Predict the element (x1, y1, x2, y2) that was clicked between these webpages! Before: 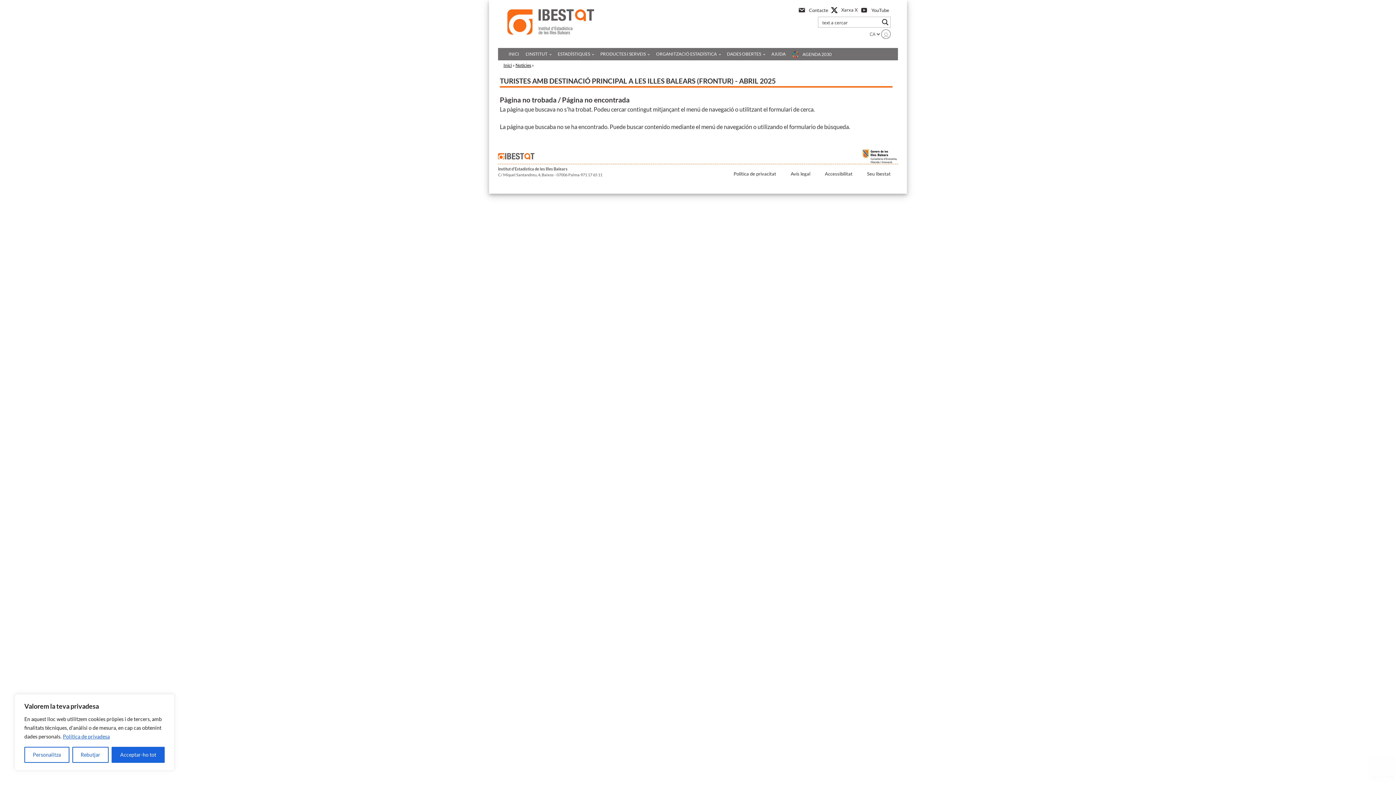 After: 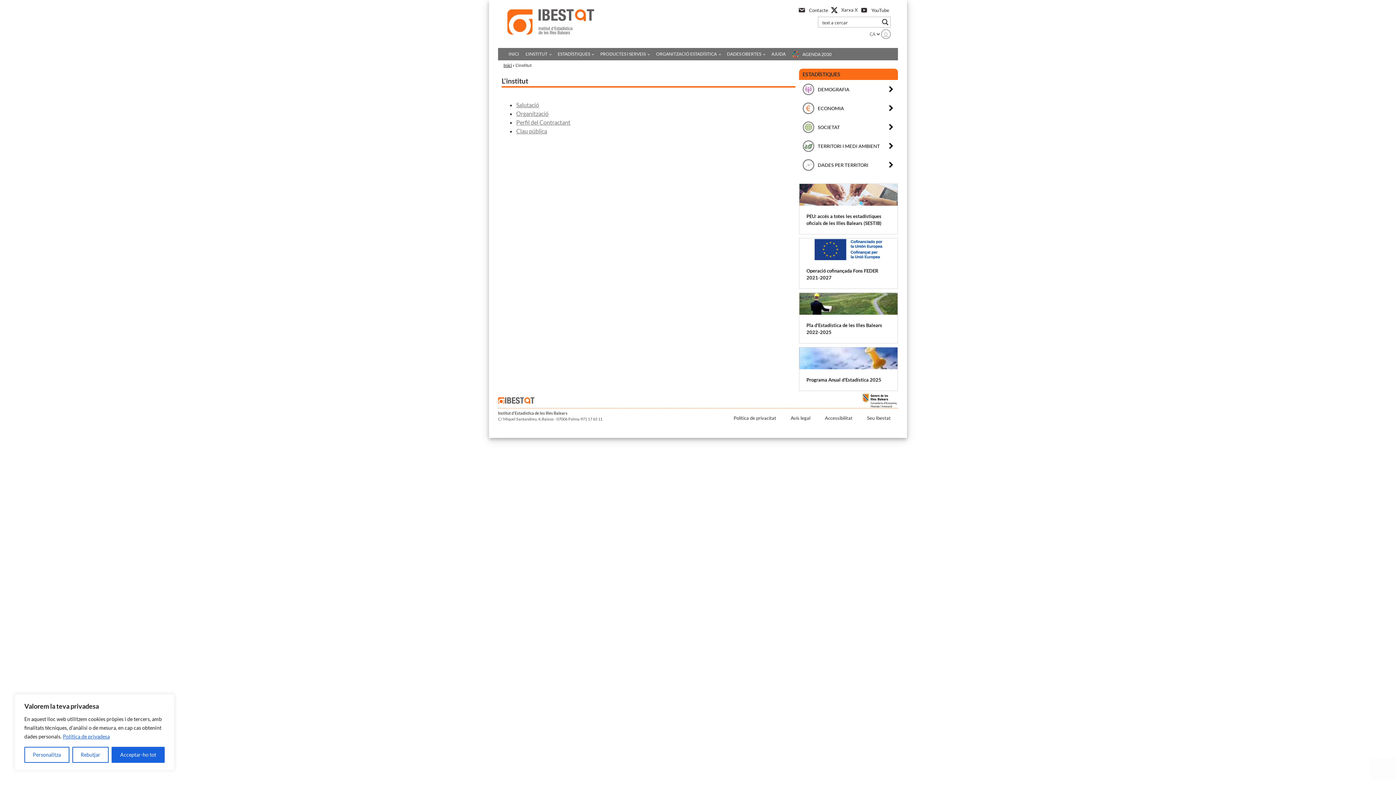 Action: label: L'INSTITUT bbox: (522, 48, 554, 60)